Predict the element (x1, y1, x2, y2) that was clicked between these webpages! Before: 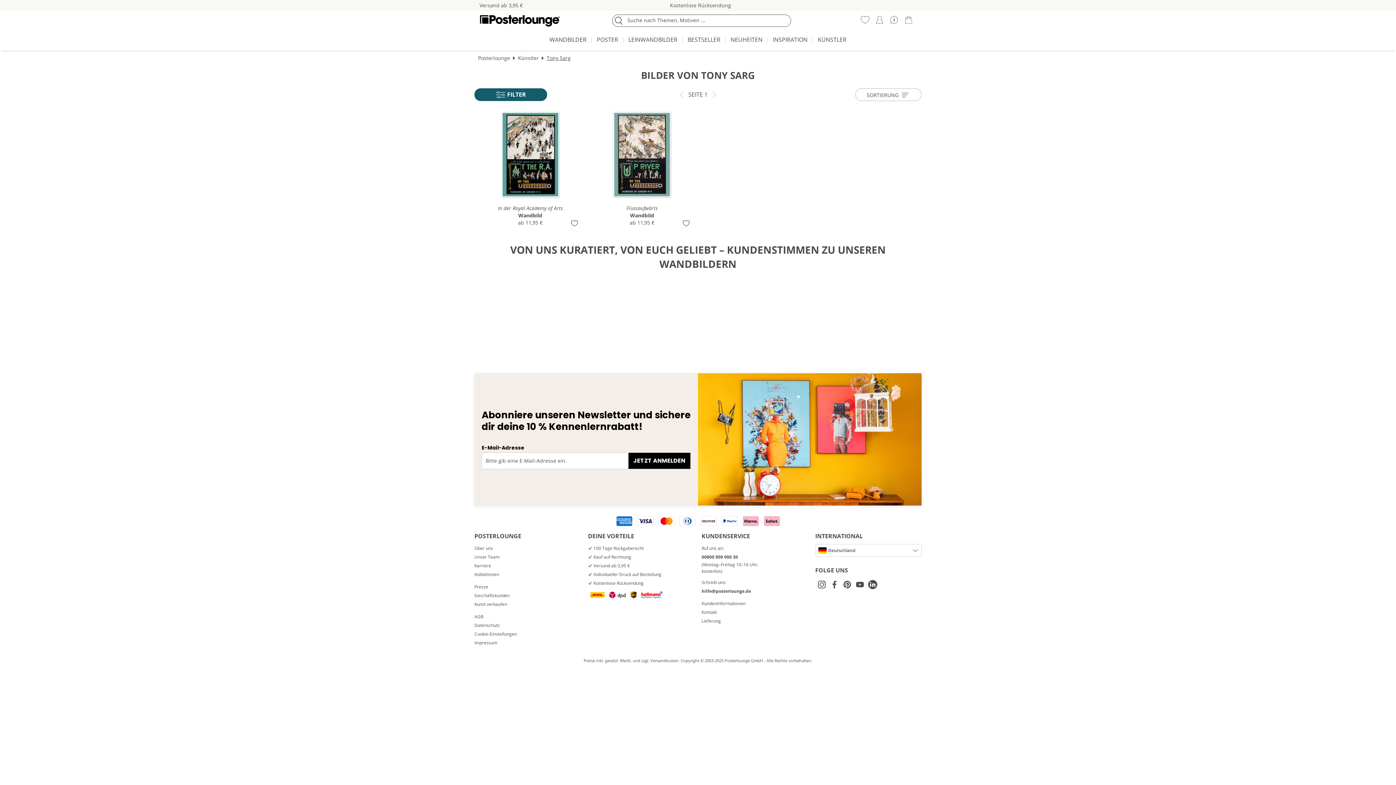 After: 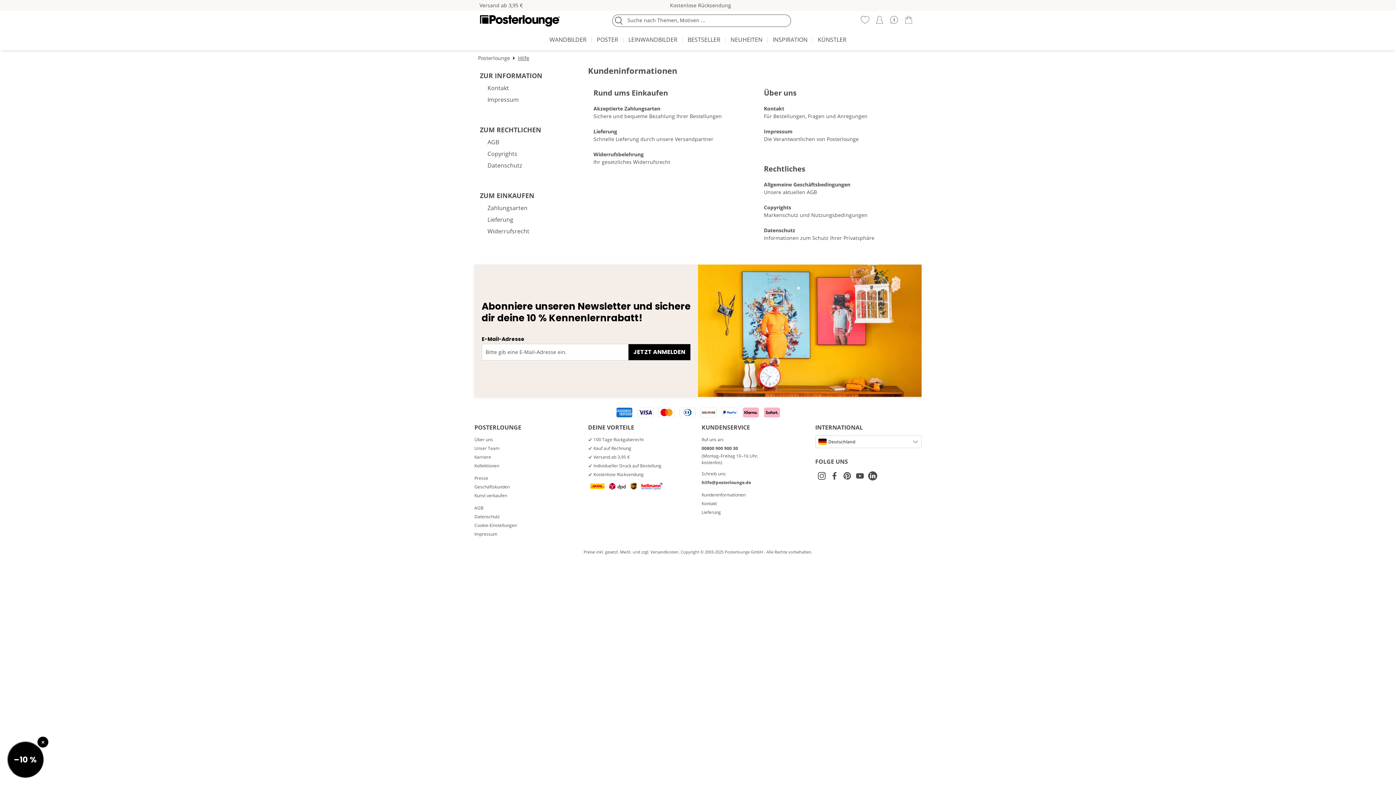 Action: bbox: (889, 15, 898, 24) label:  